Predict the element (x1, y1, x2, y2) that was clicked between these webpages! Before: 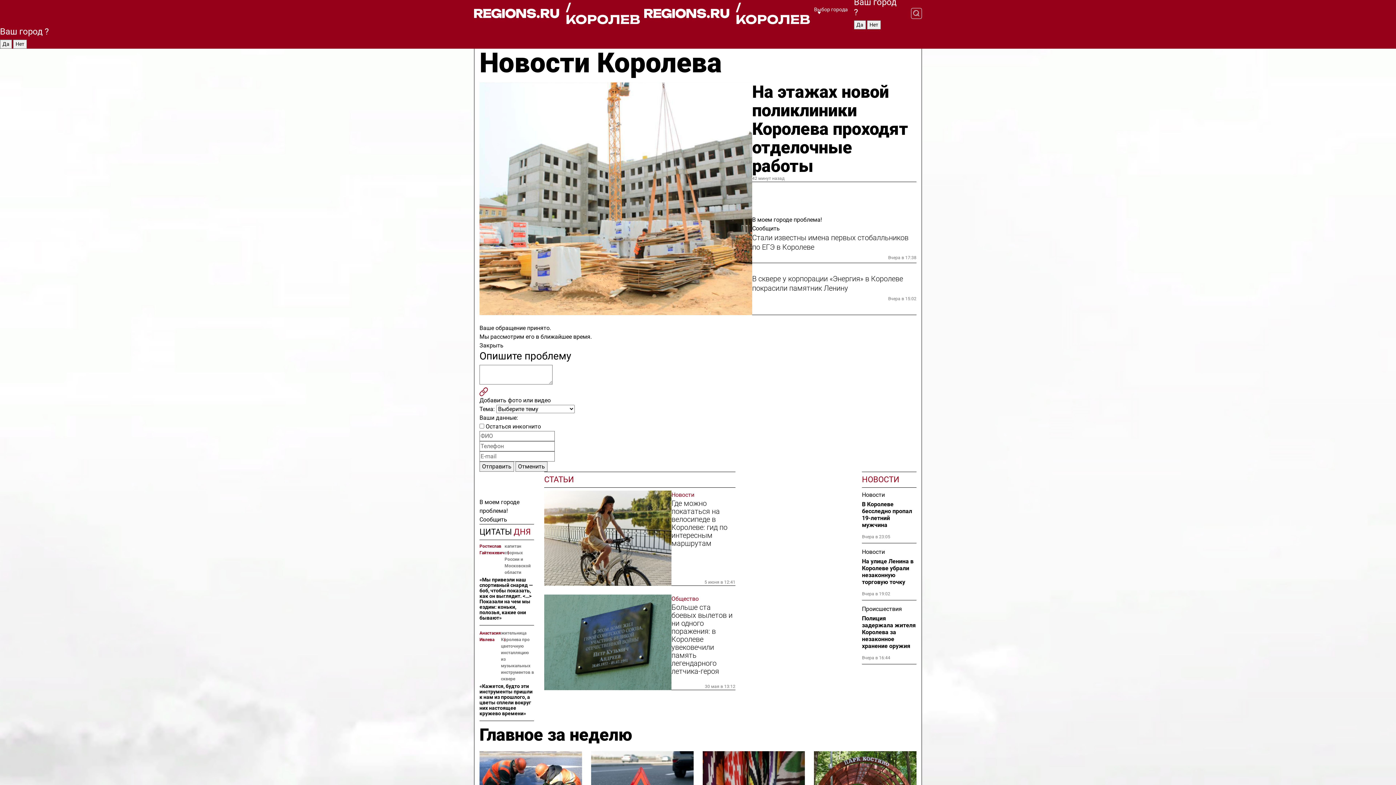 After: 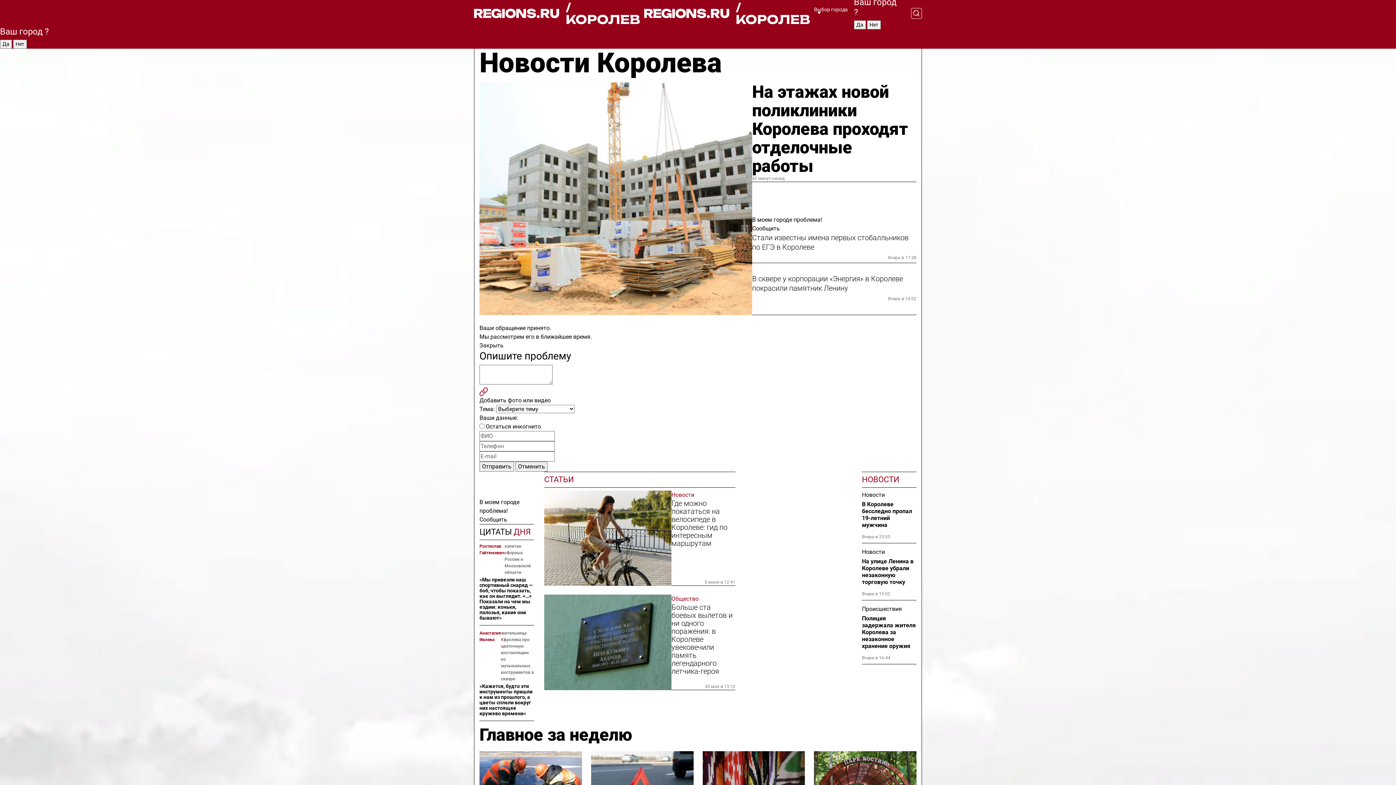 Action: bbox: (474, 1, 644, 25) label: / КОРОЛЕВ